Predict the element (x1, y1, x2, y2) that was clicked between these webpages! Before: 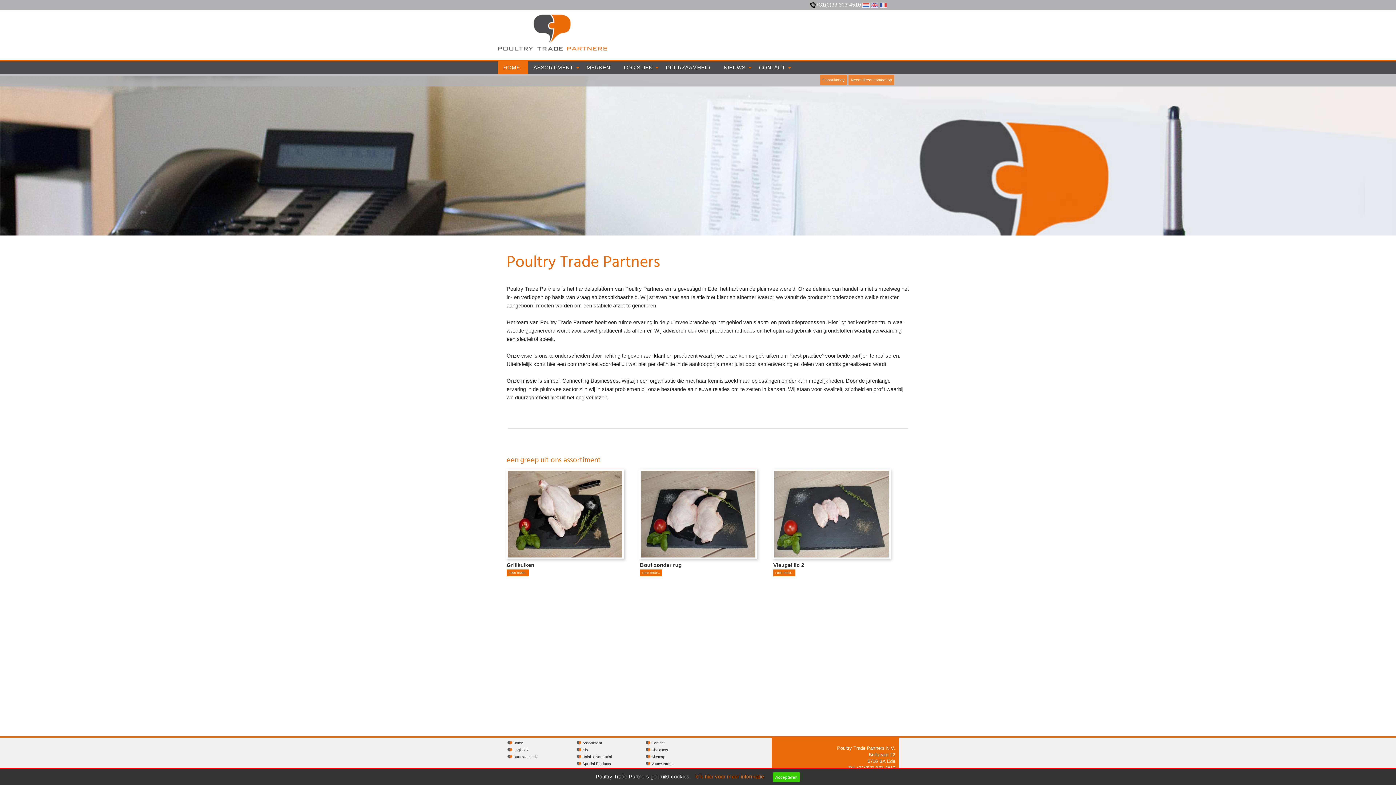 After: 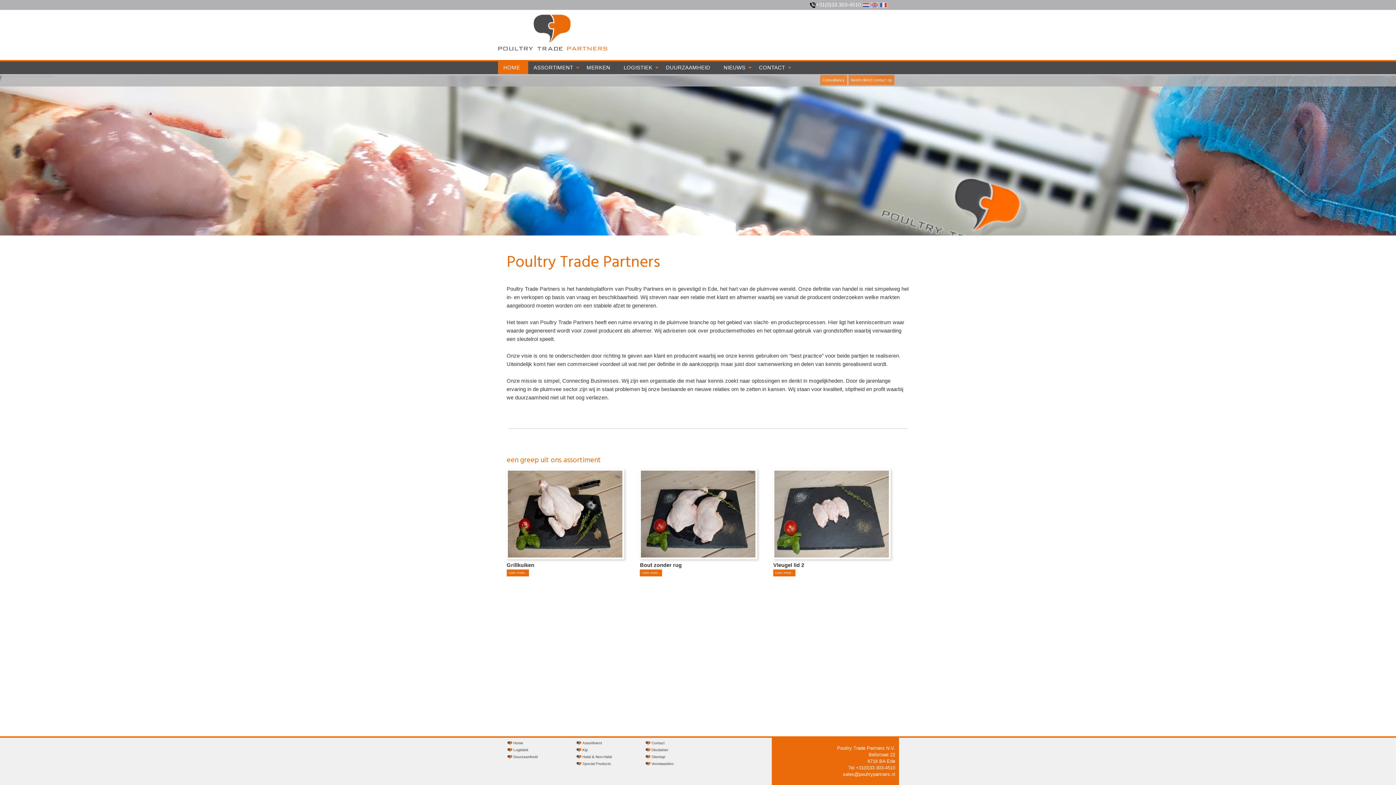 Action: label: Accepteren bbox: (772, 772, 800, 782)